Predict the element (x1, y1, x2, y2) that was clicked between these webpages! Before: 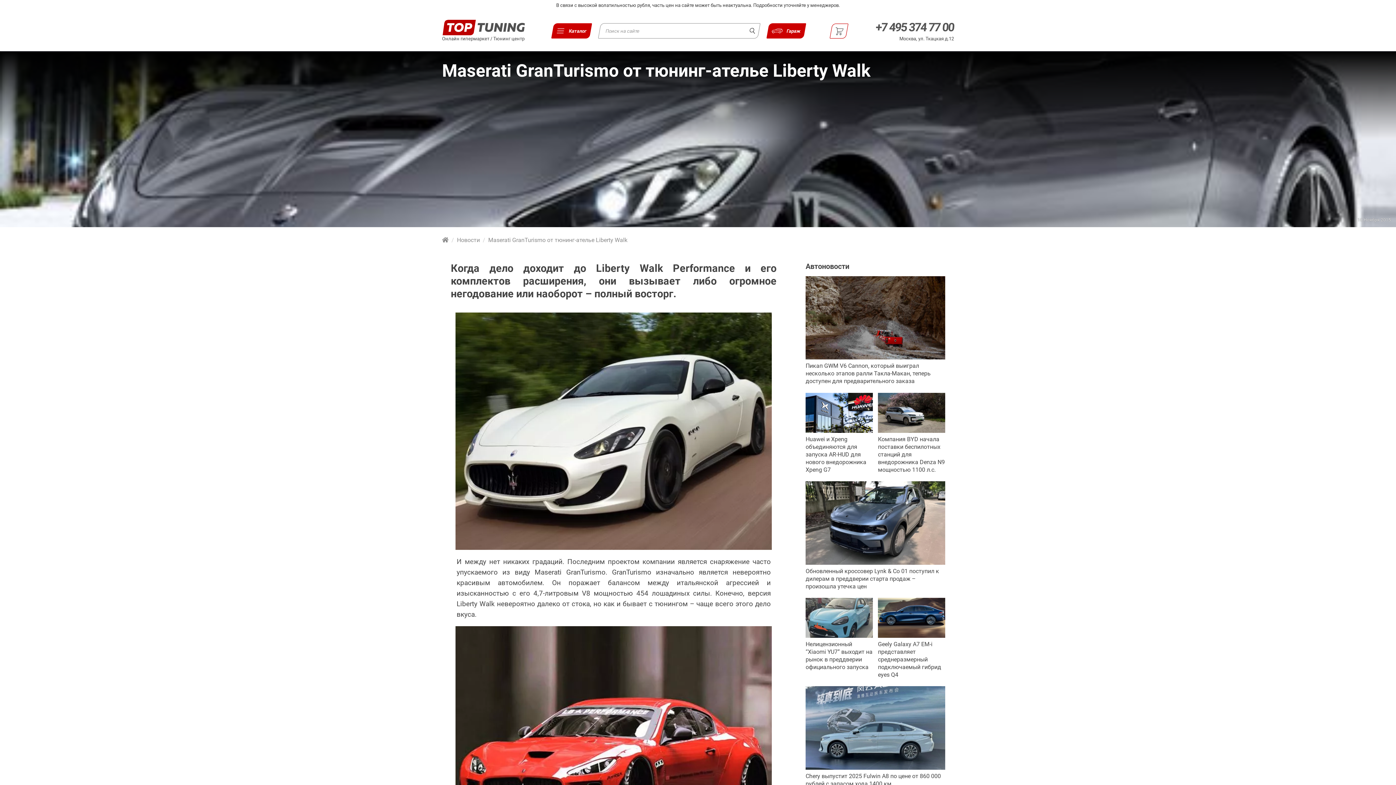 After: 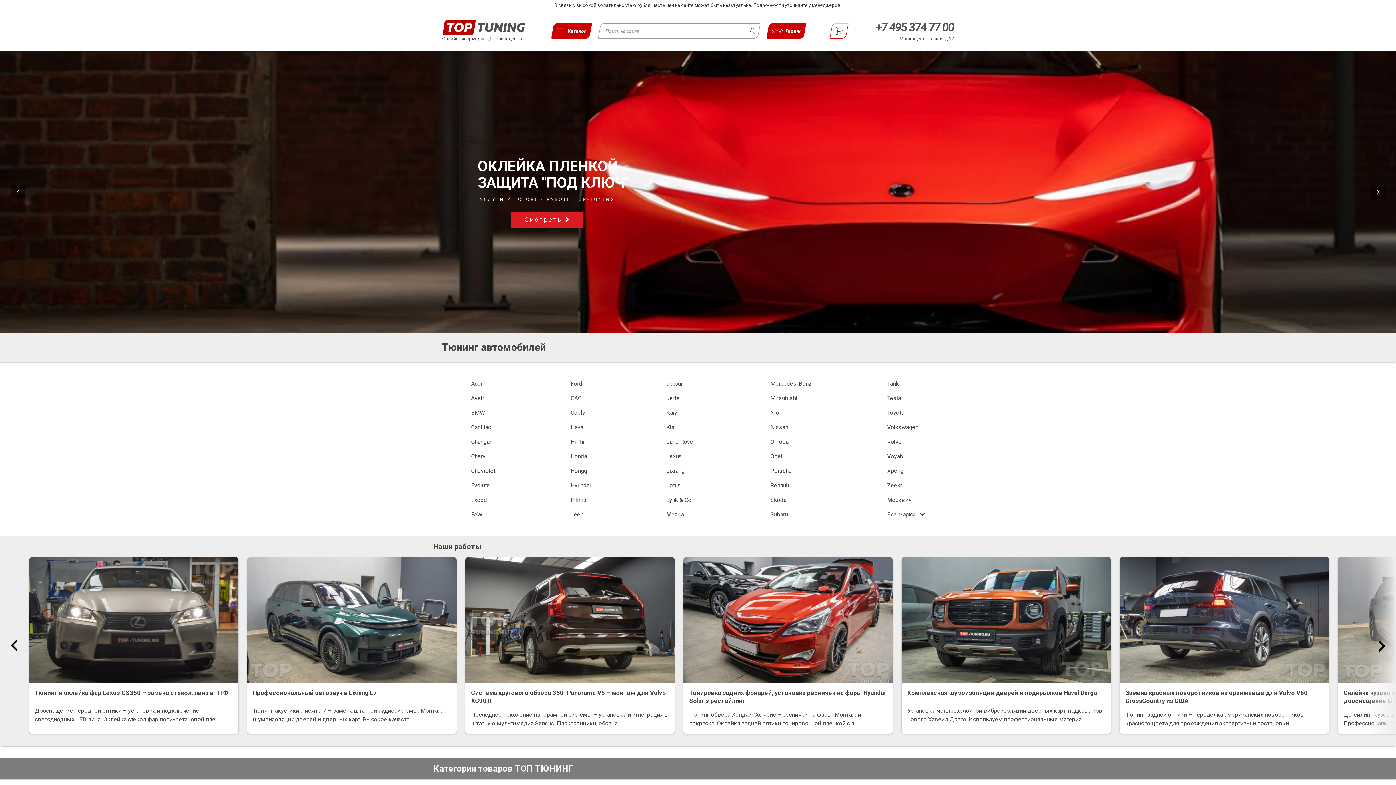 Action: bbox: (442, 19, 544, 42) label: Онлайн гипермаркет / Тюнинг центр